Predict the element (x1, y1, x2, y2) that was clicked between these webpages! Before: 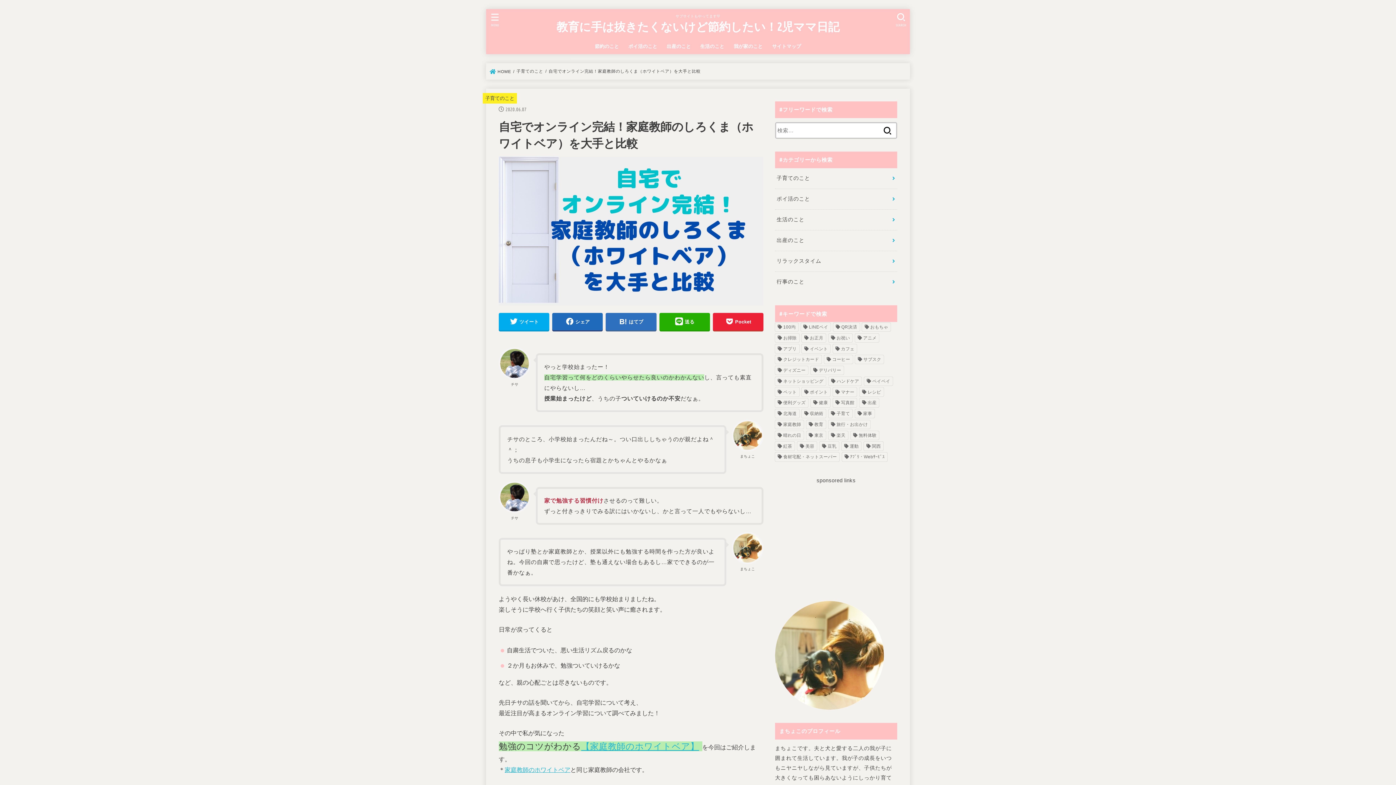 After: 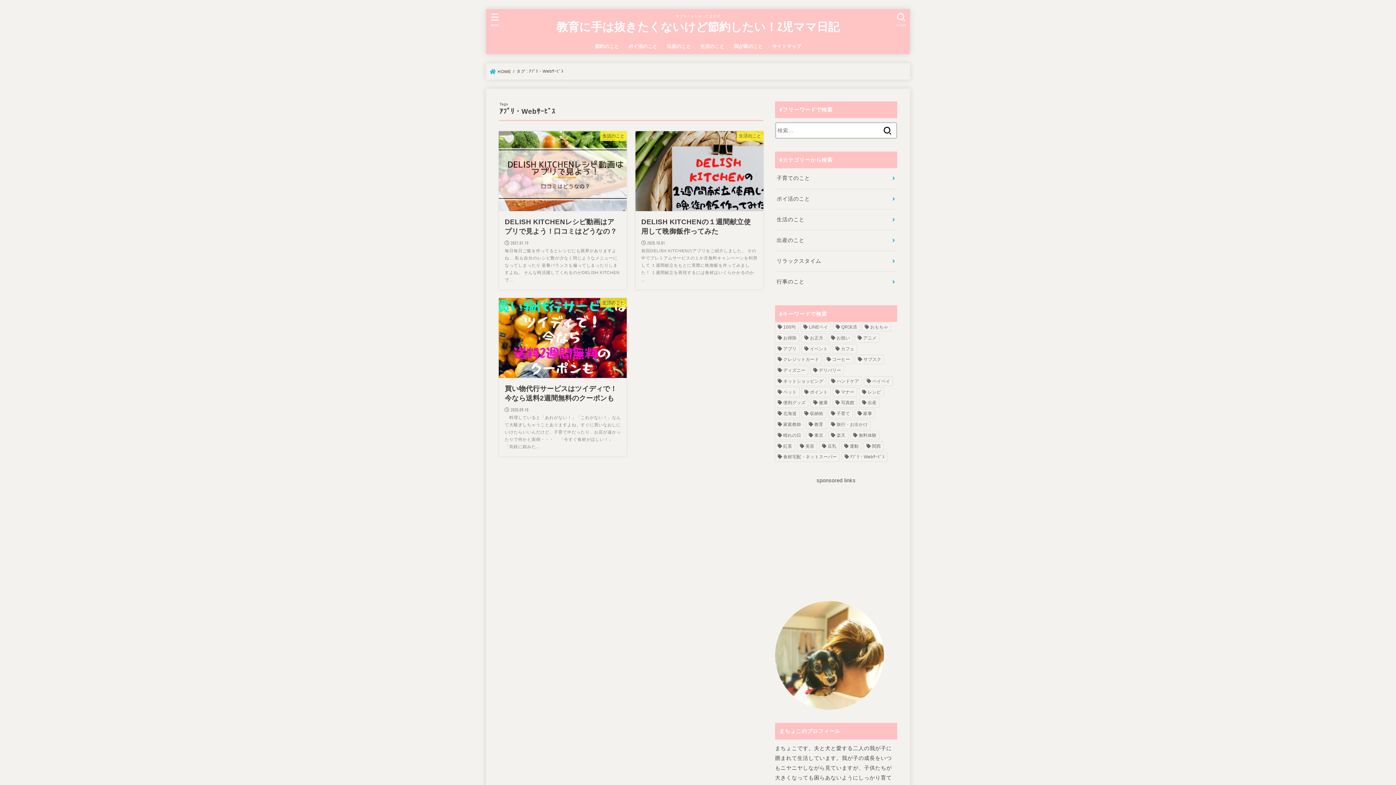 Action: bbox: (842, 452, 887, 461) label: ｱﾌﾟﾘ・Webｻｰﾋﾞｽ (3個の項目)